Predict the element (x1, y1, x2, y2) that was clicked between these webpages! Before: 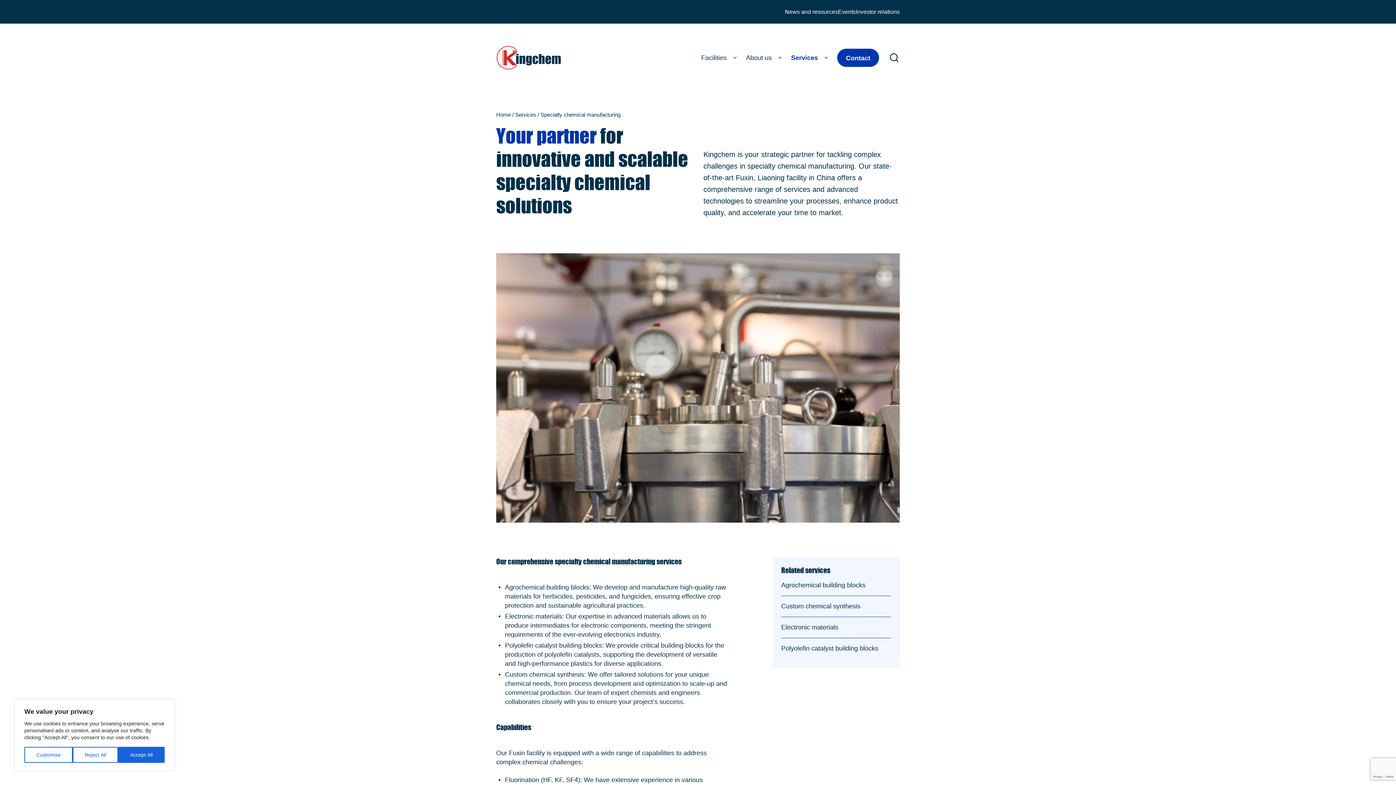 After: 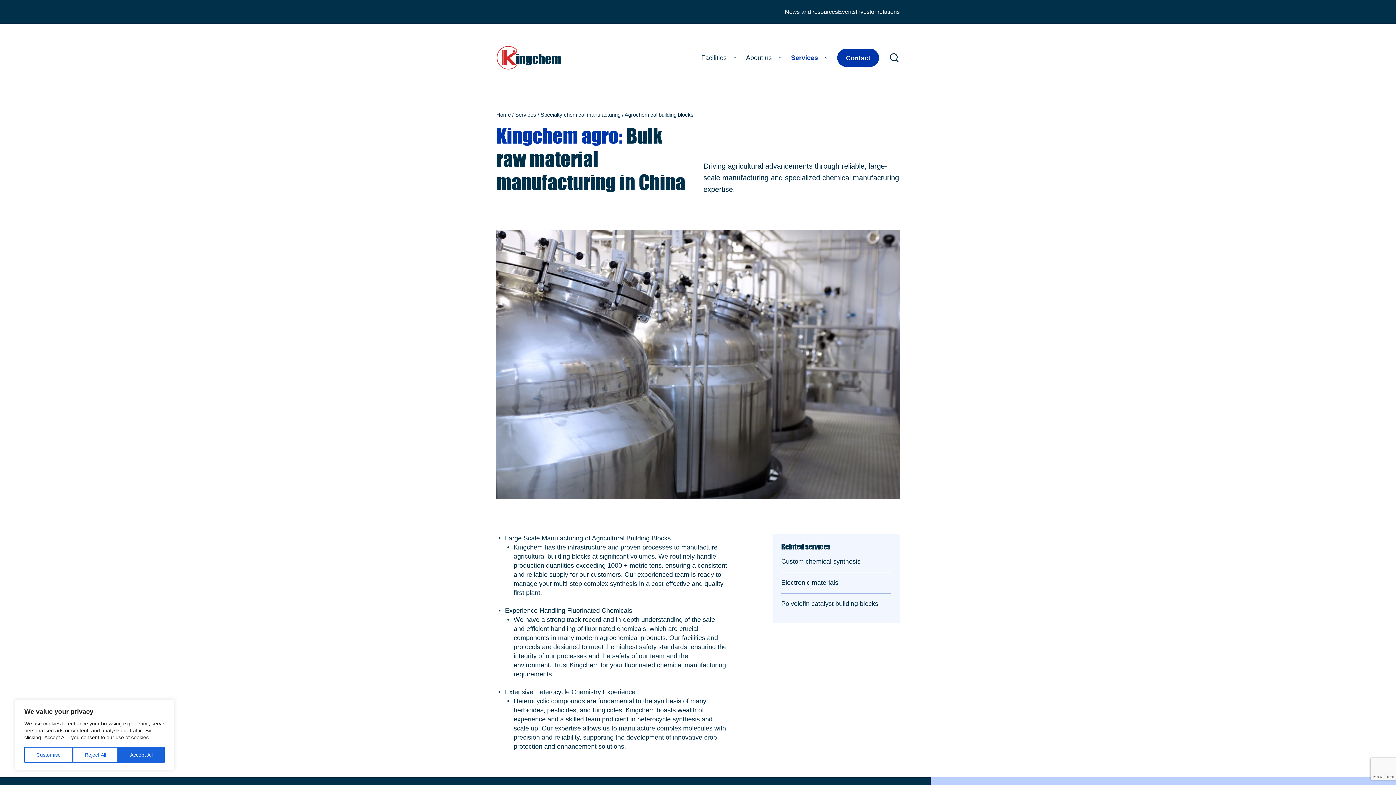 Action: bbox: (781, 581, 865, 589) label: Agrochemical building blocks